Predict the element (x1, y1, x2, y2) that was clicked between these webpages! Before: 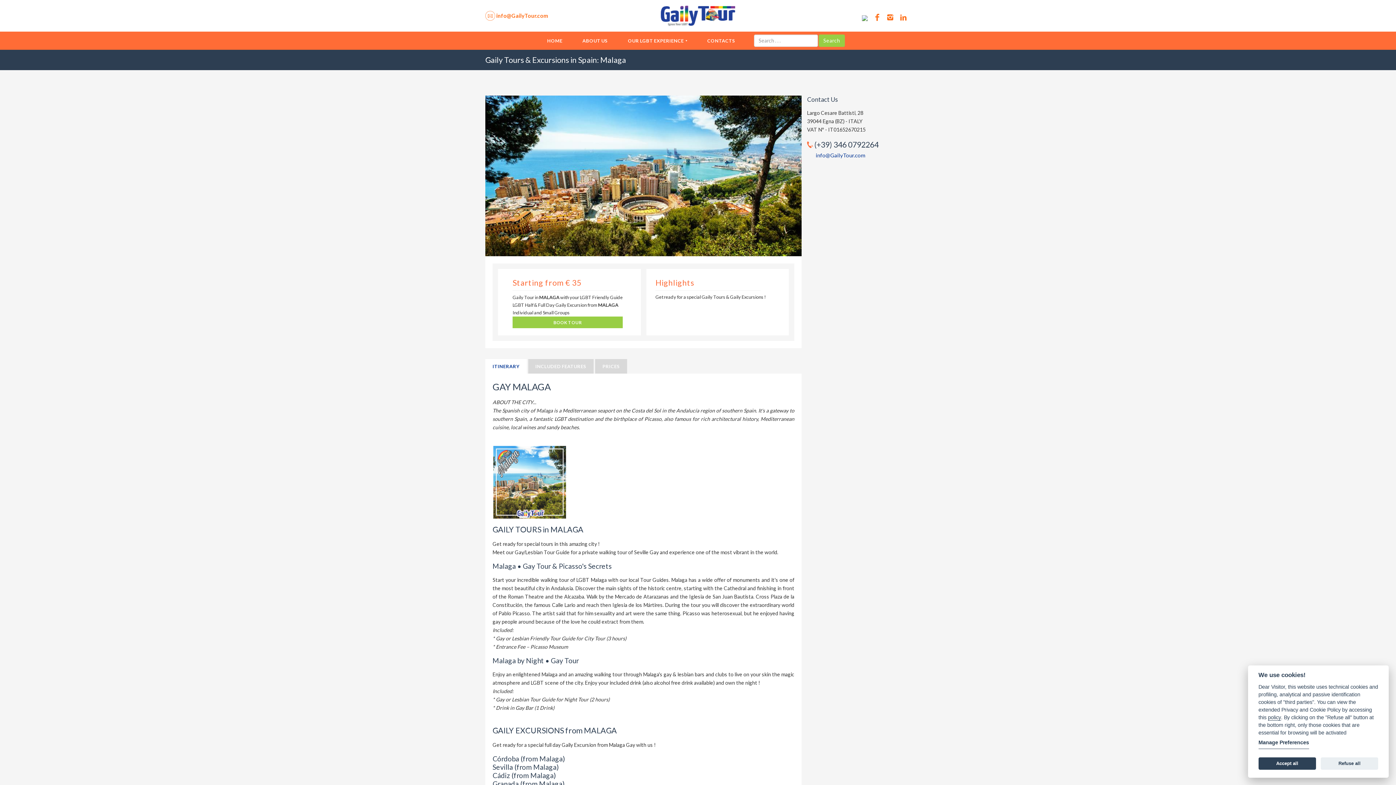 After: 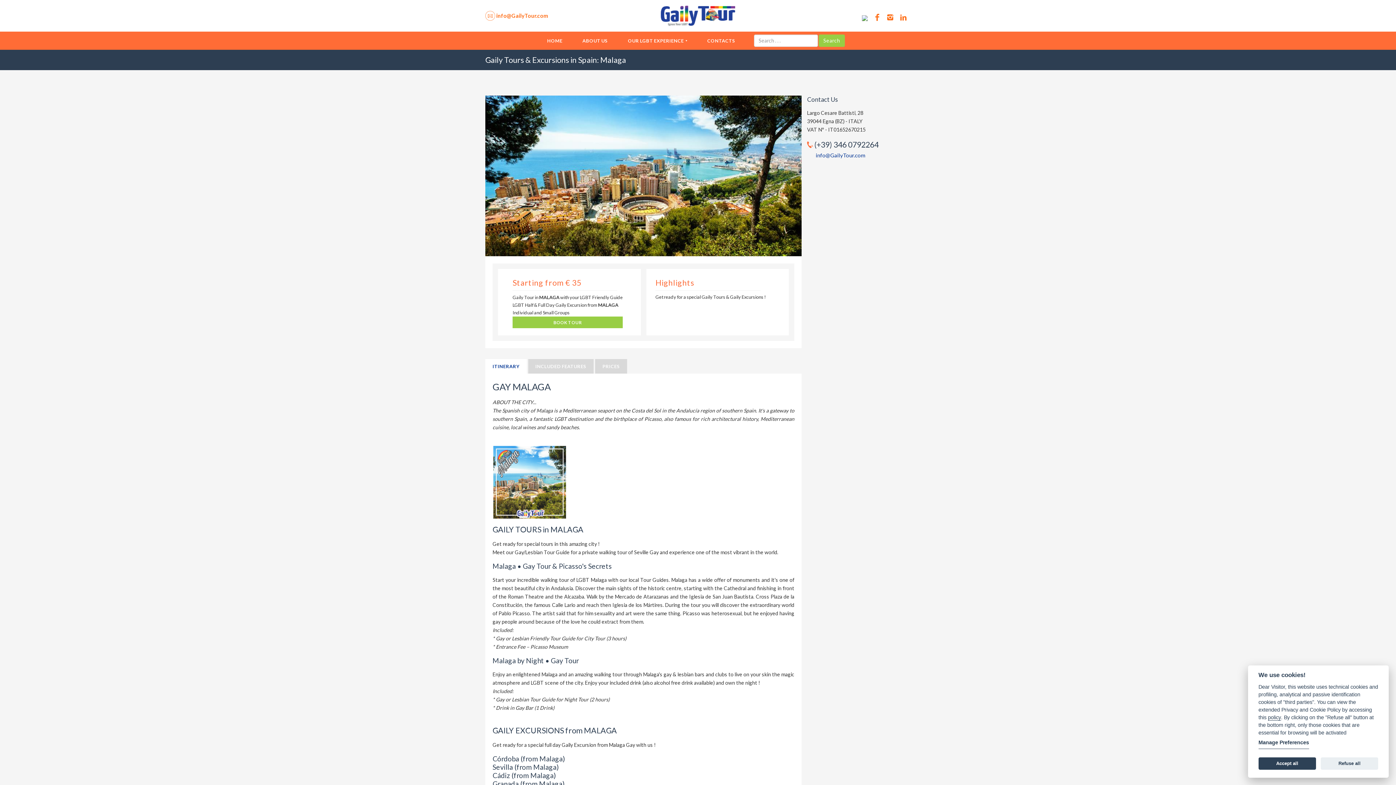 Action: bbox: (485, 359, 526, 373) label: ITINERARY